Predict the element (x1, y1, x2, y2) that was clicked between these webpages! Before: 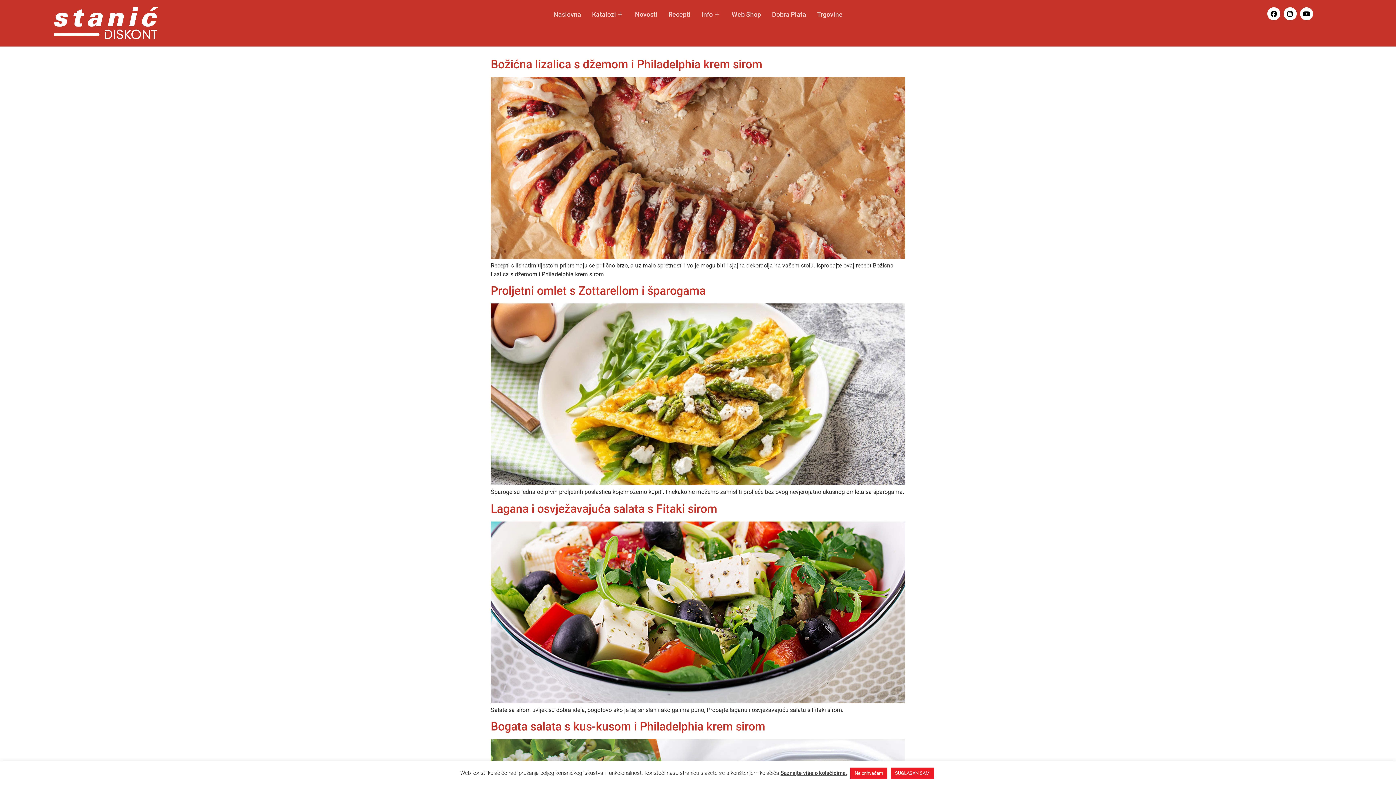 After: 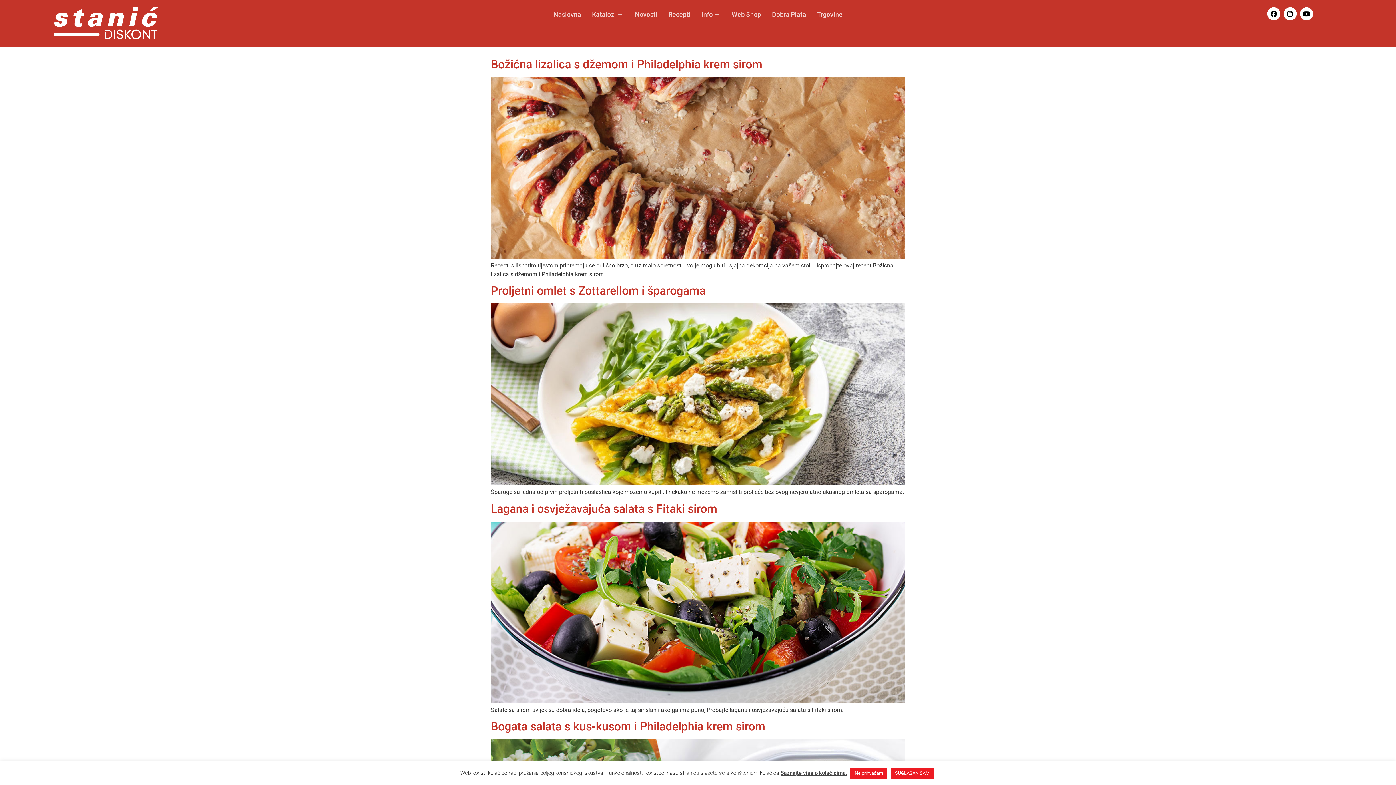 Action: bbox: (780, 769, 847, 777) label: Saznajte više o kolačićima.